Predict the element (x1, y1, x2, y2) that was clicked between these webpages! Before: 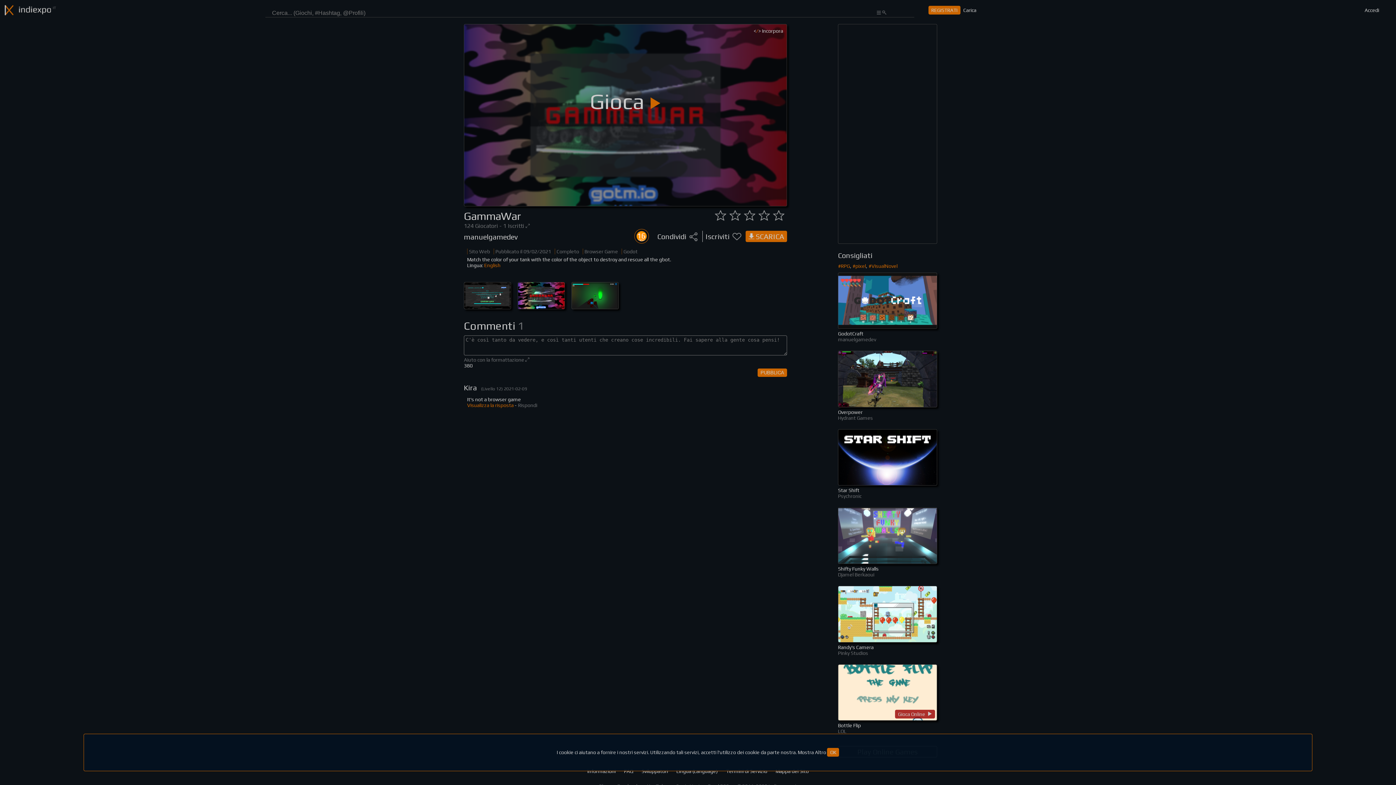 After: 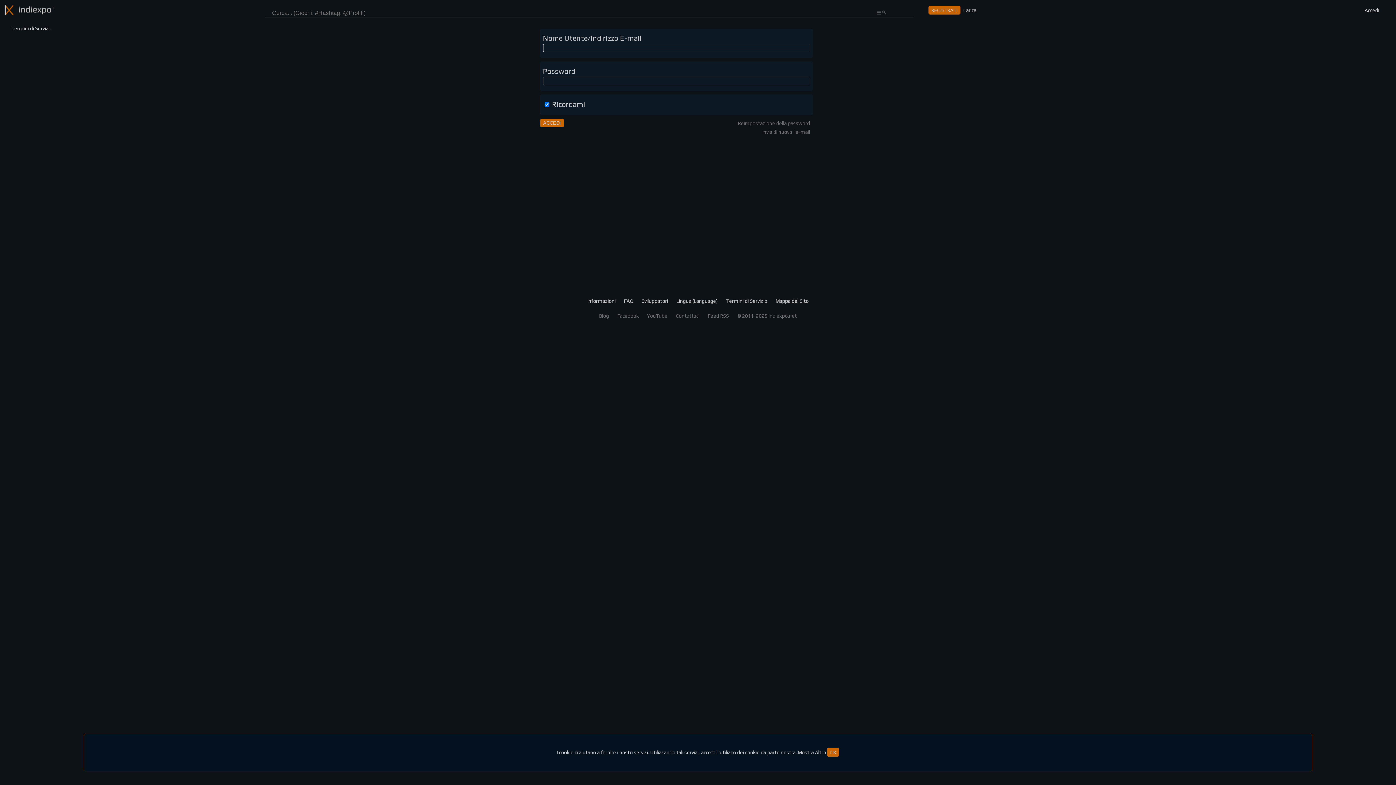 Action: label: Accedi bbox: (1362, 5, 1382, 14)